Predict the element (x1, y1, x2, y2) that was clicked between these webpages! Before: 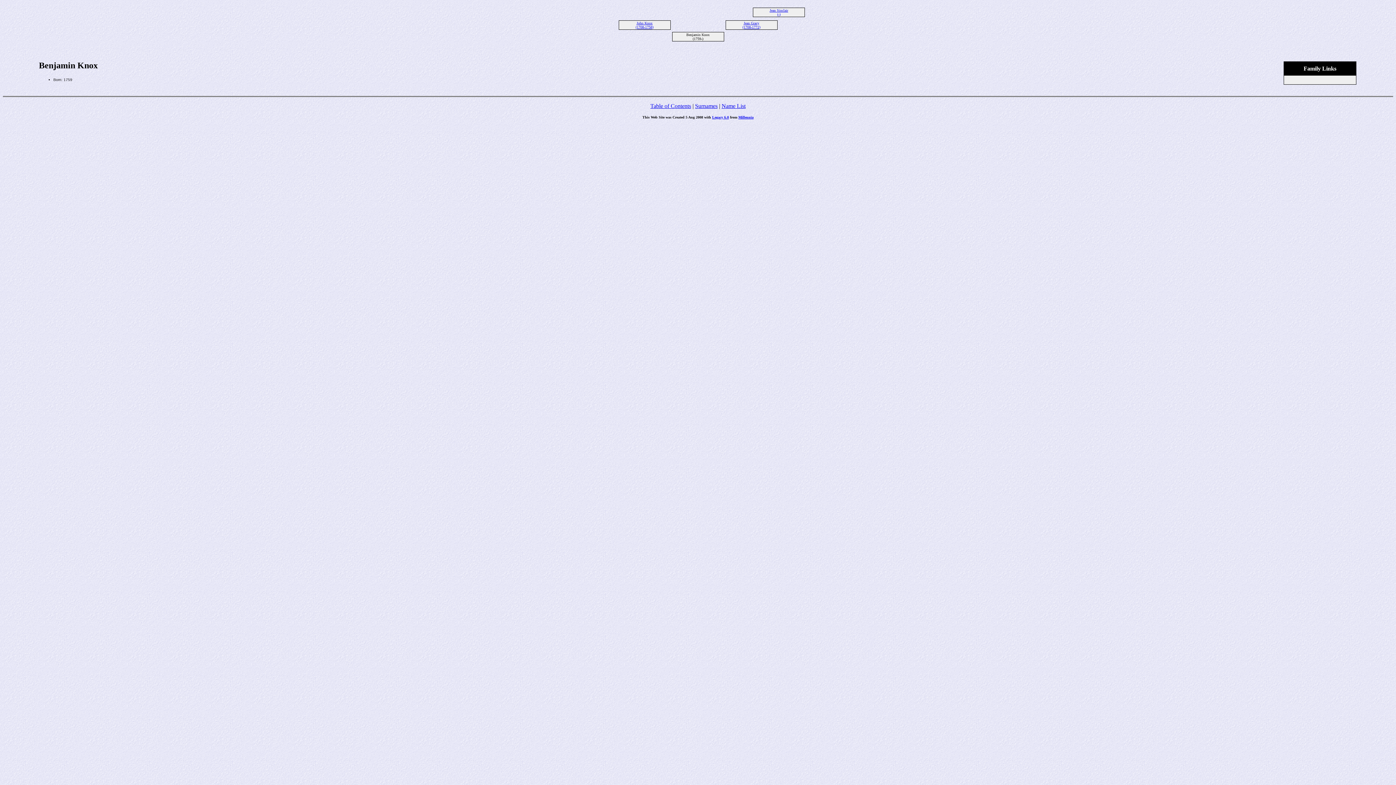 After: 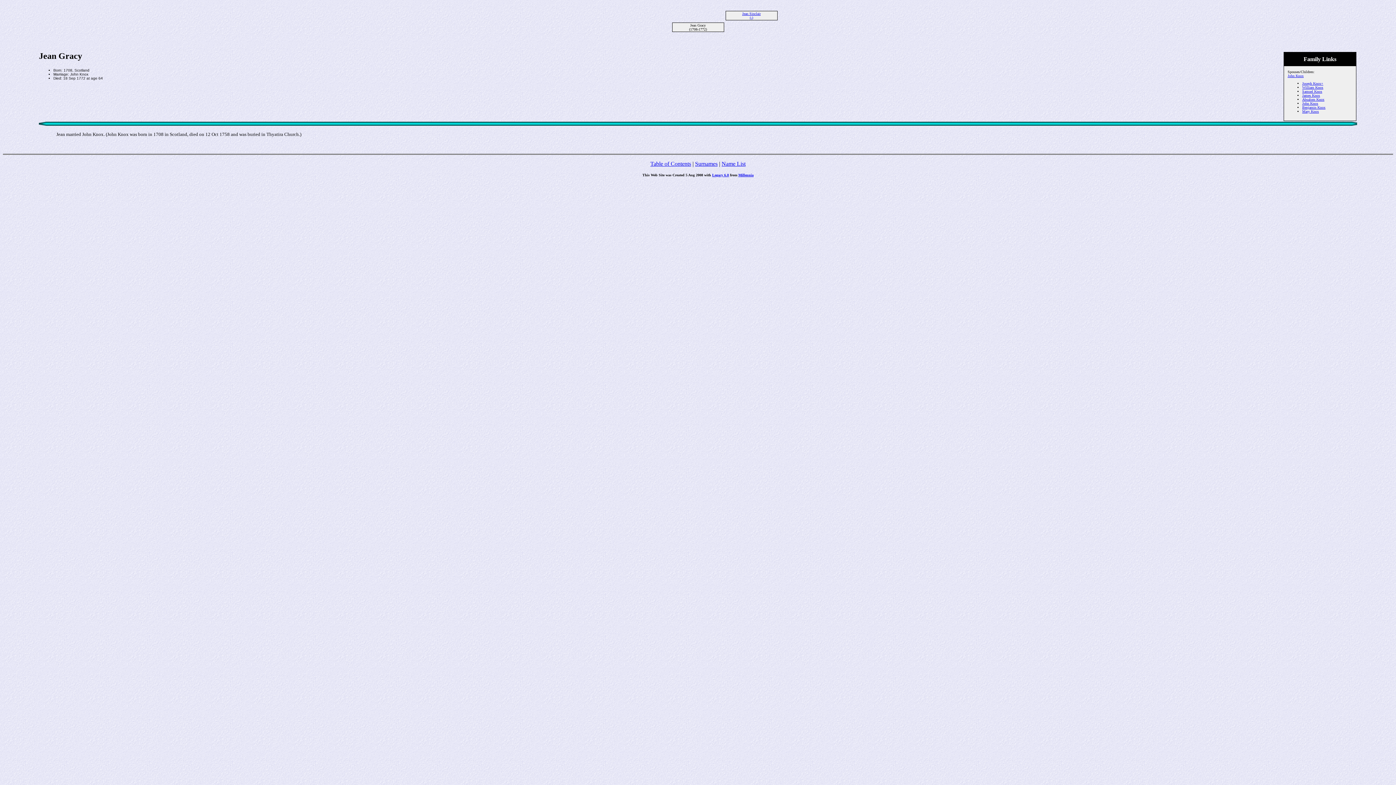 Action: bbox: (742, 21, 760, 29) label: Jean Gracy
(1708-1772)